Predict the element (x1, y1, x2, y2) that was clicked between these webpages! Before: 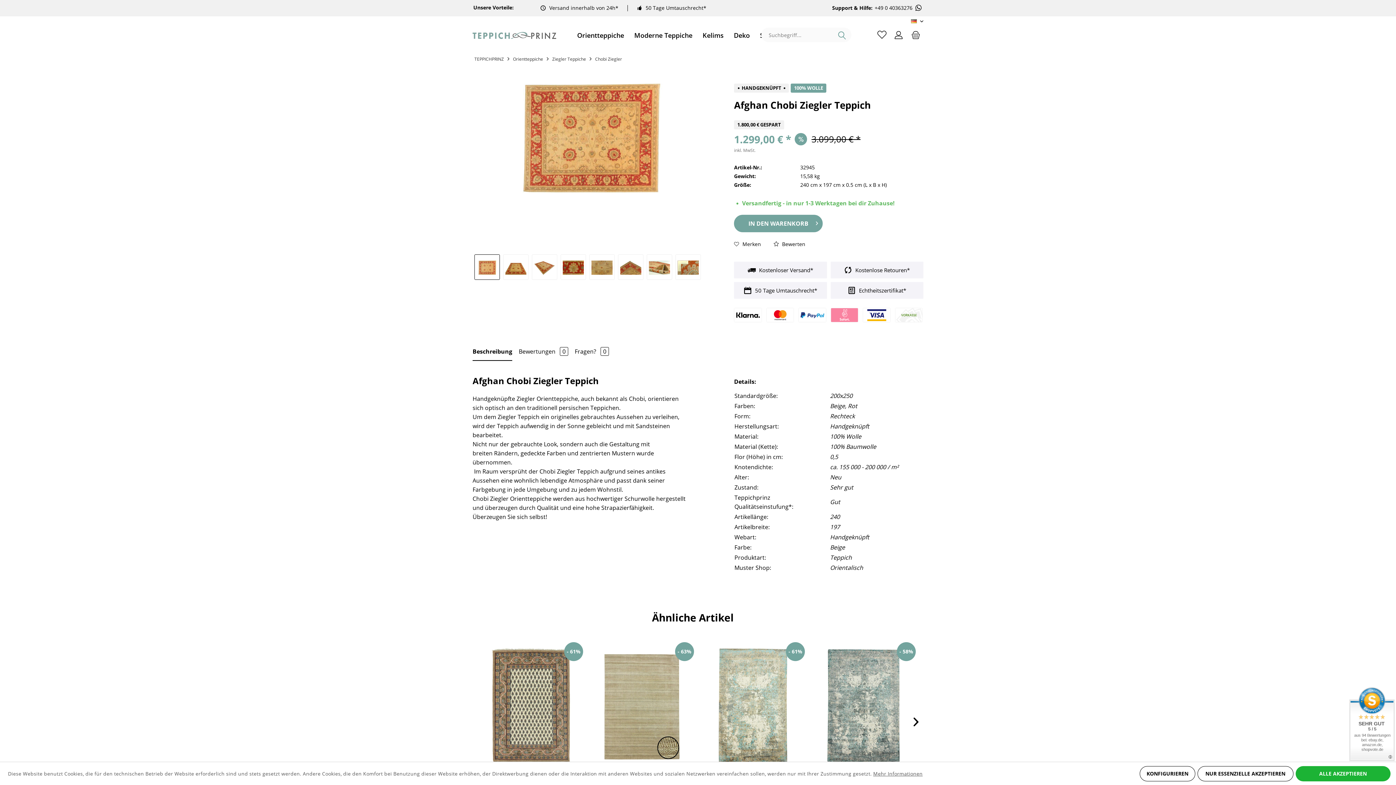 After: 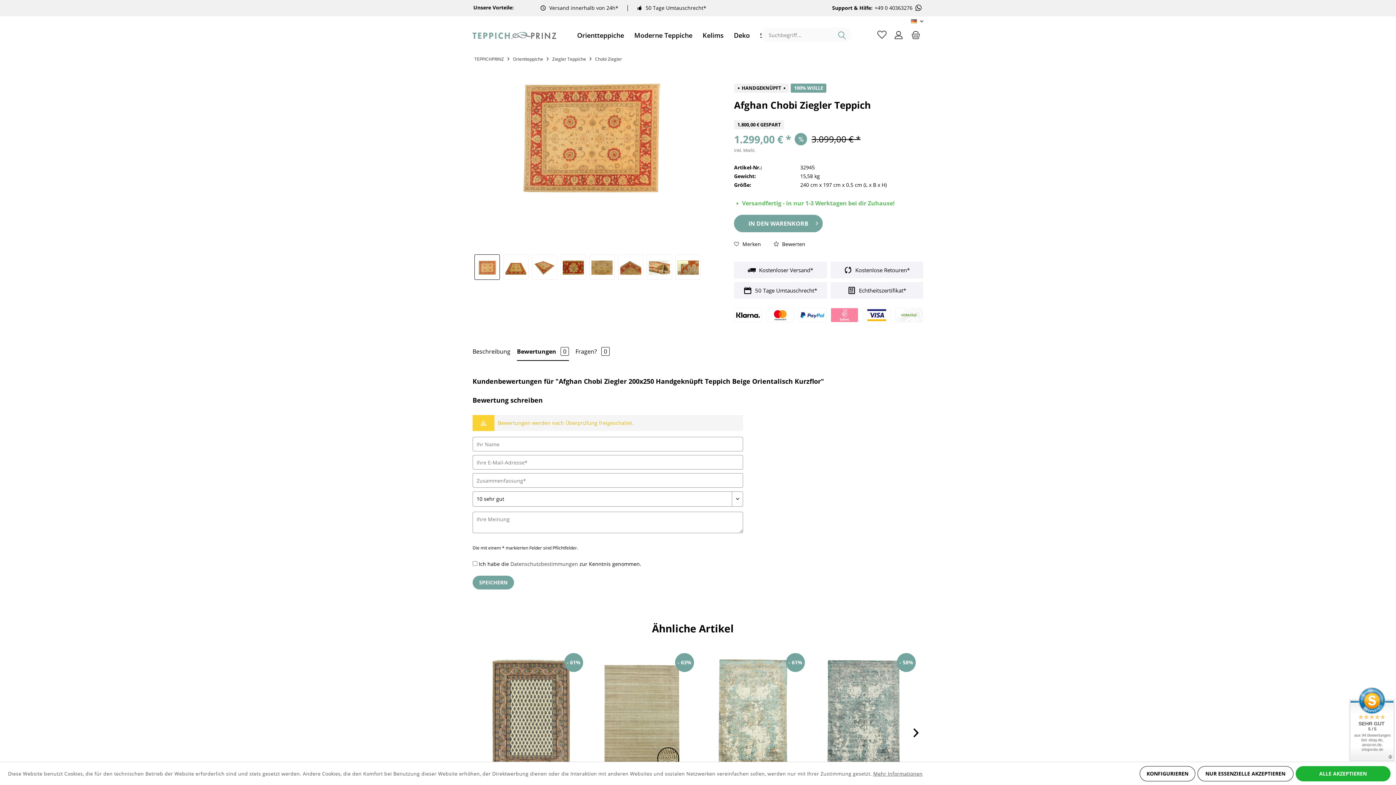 Action: bbox: (518, 342, 568, 360) label: Bewertungen 0